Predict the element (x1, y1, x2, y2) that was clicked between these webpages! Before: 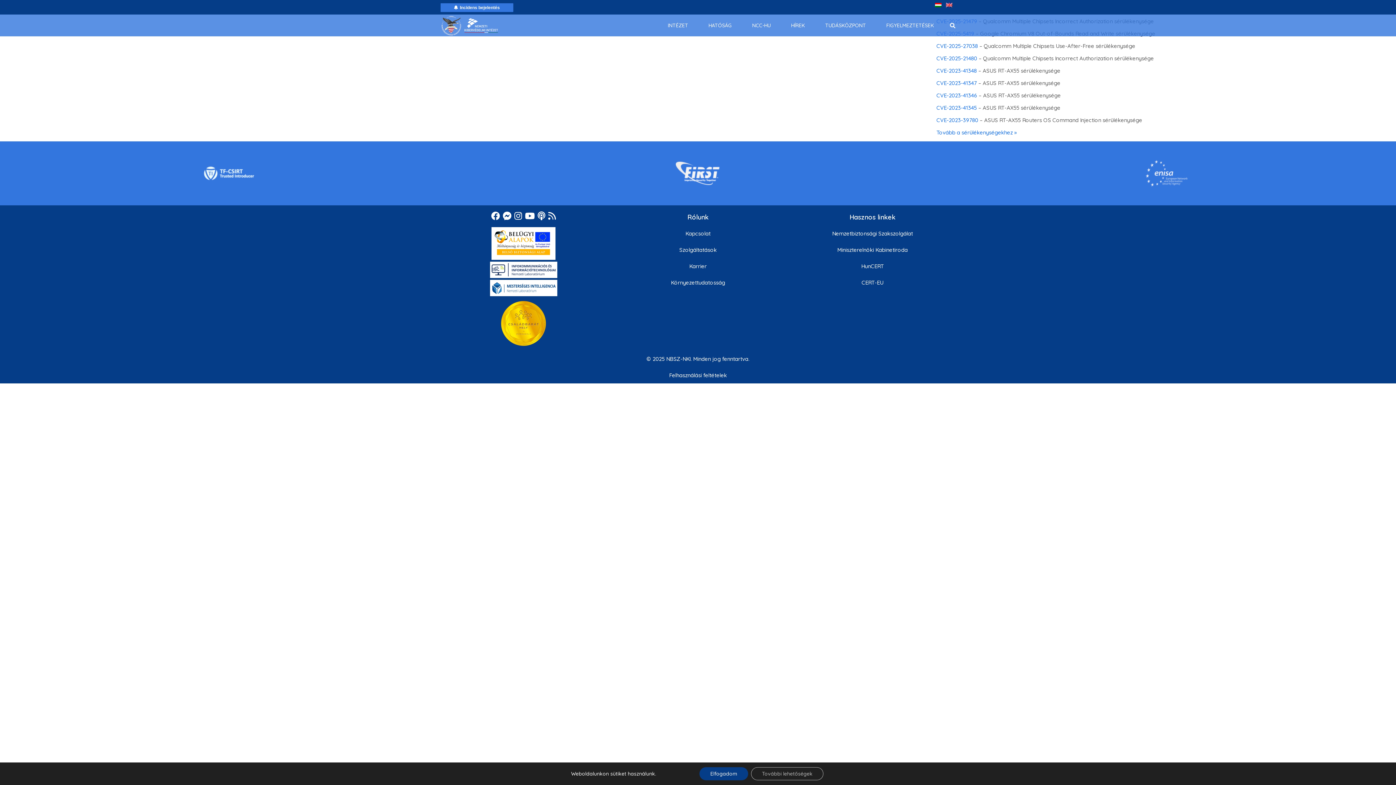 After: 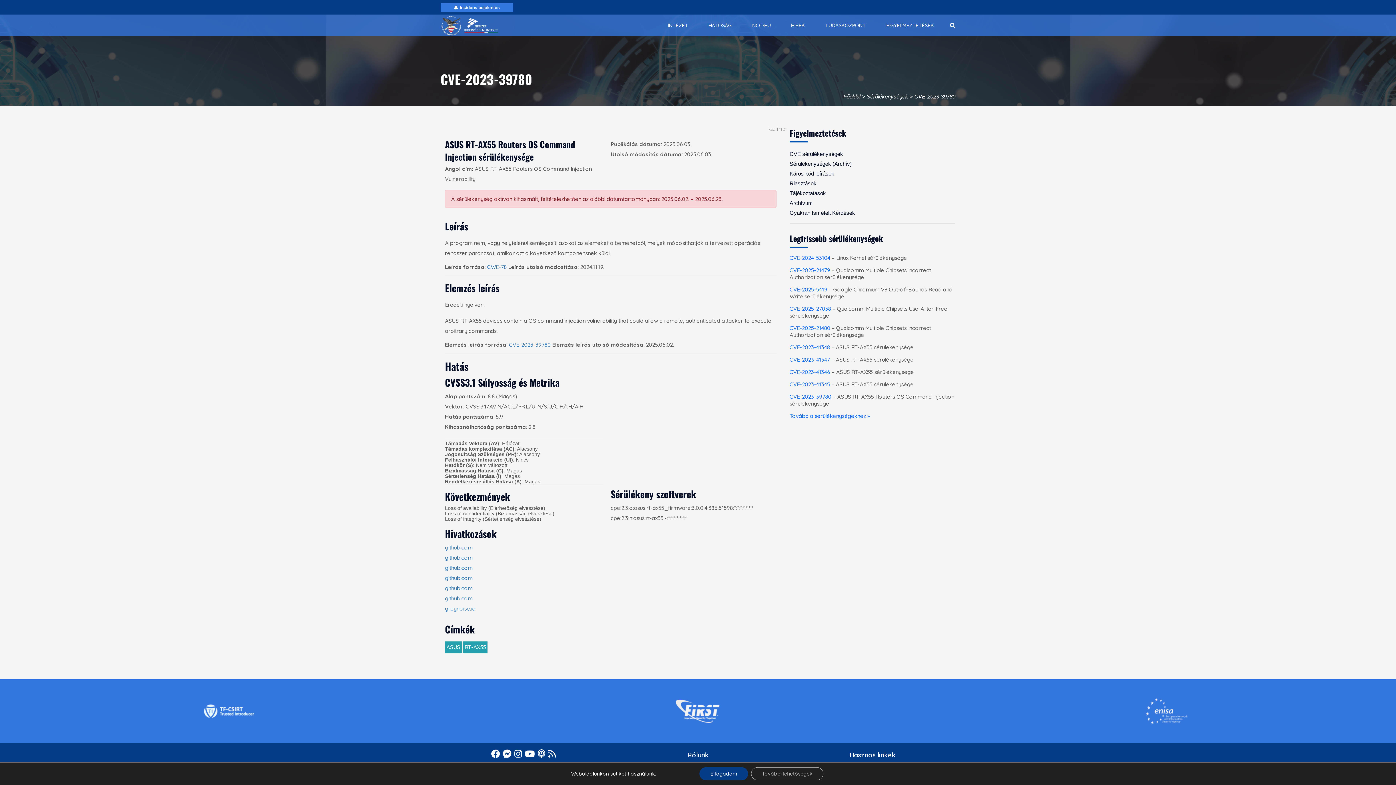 Action: label: CVE-2023-39780 bbox: (936, 116, 978, 123)